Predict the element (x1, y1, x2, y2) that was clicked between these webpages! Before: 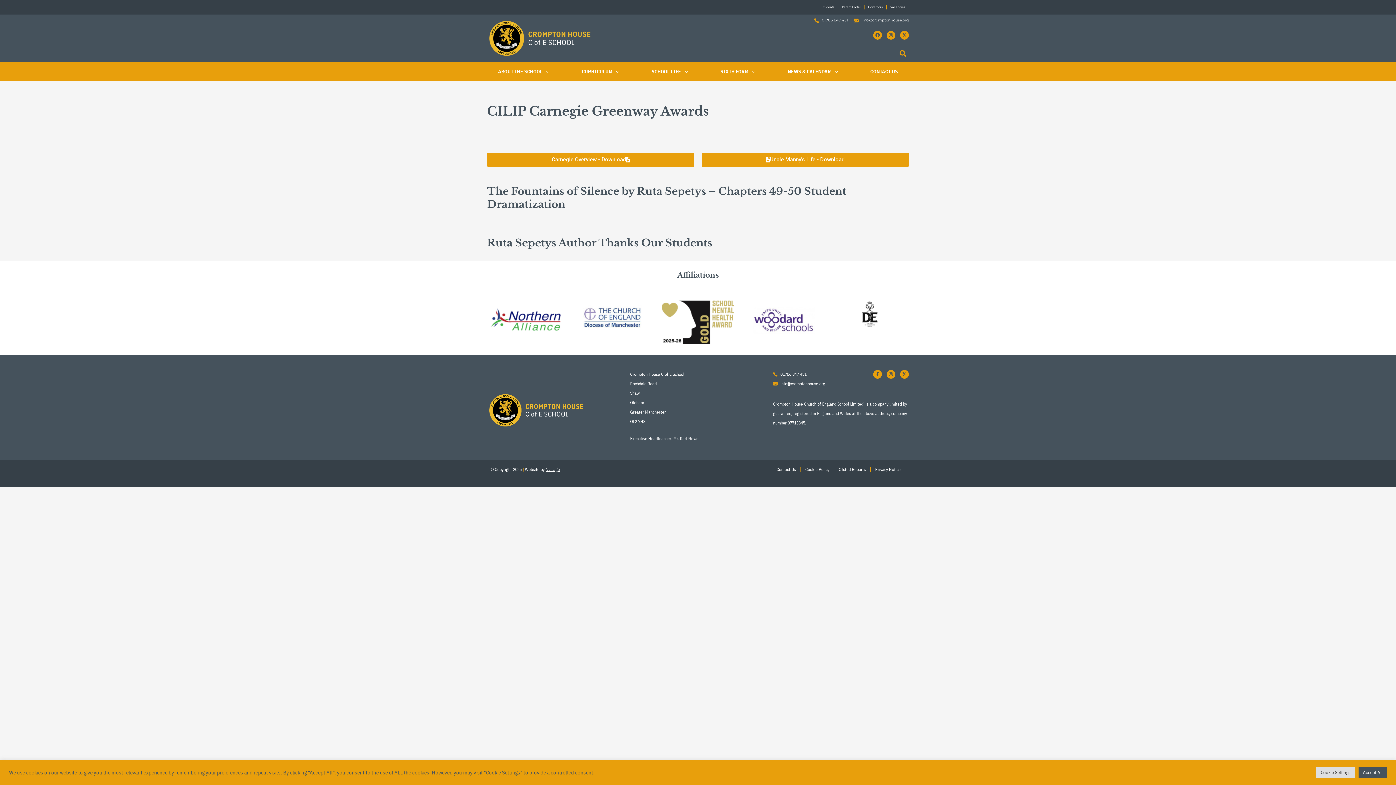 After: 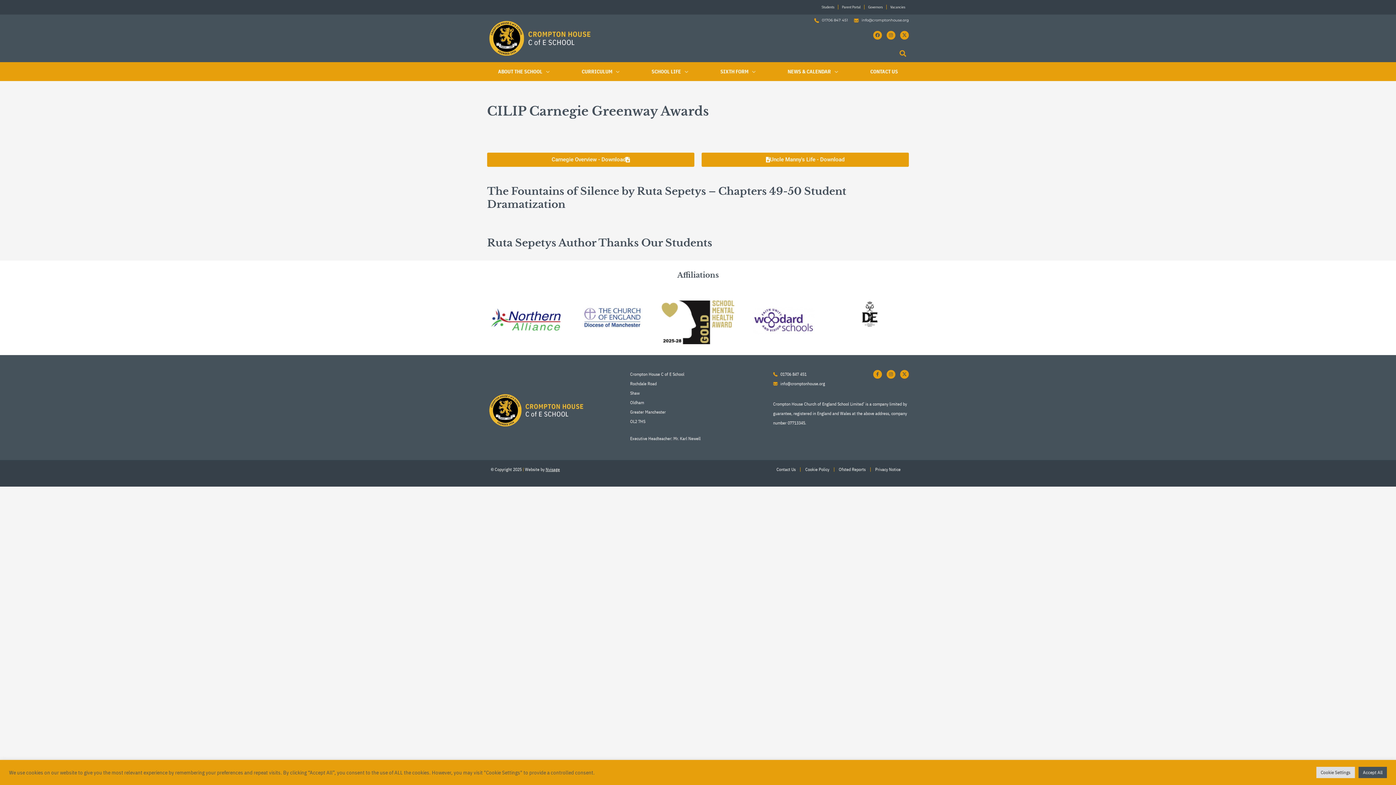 Action: bbox: (773, 369, 841, 379) label: 01706 847 451